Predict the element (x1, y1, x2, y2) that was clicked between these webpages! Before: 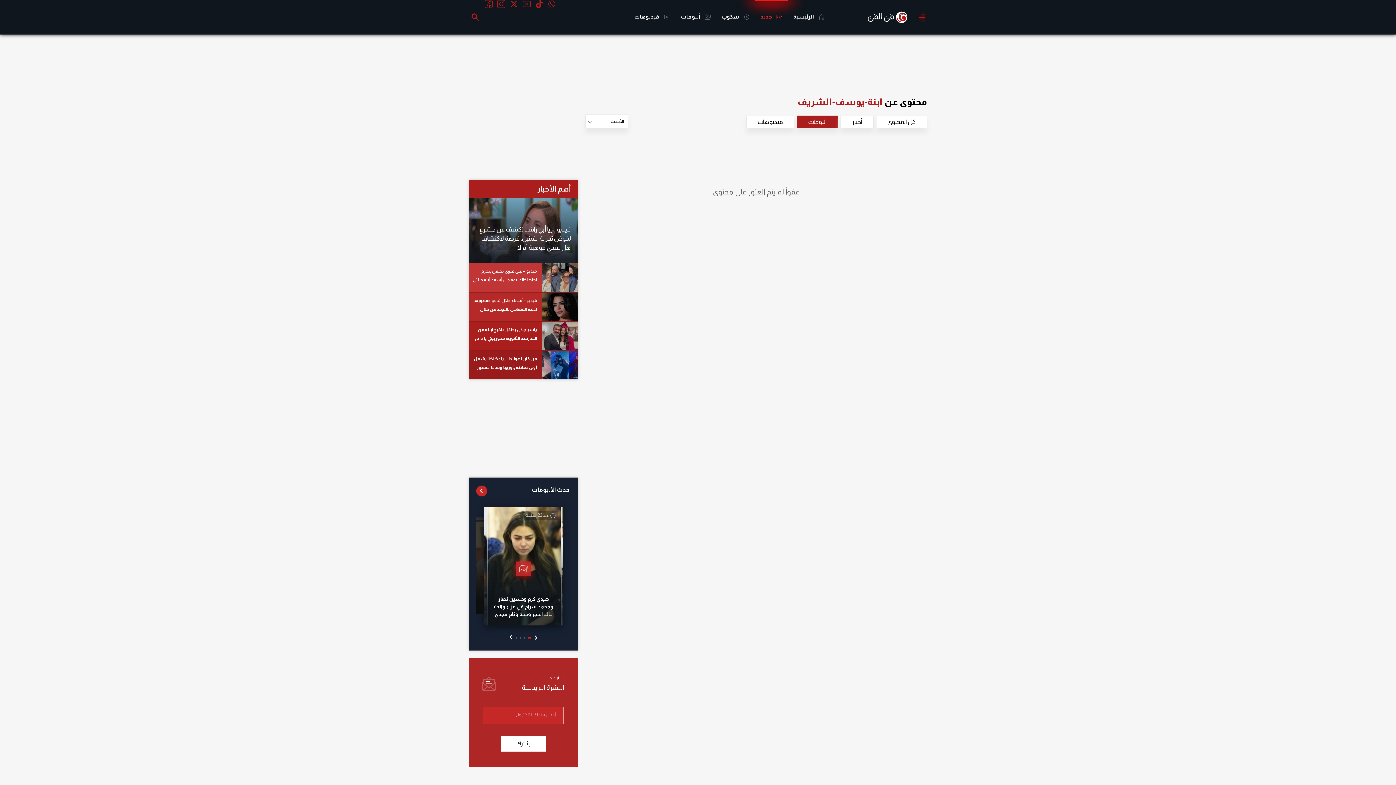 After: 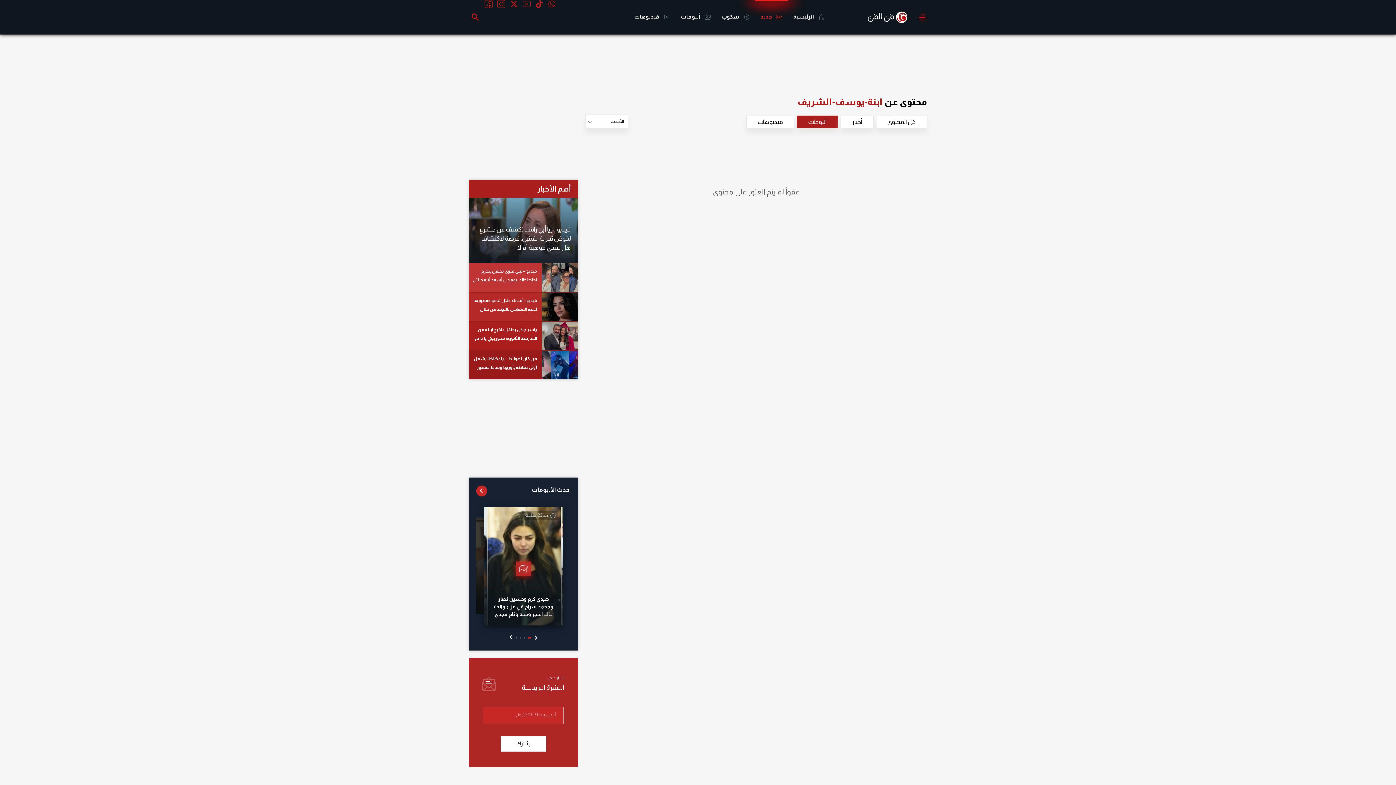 Action: bbox: (476, 485, 570, 494) label: احدث الألبومات